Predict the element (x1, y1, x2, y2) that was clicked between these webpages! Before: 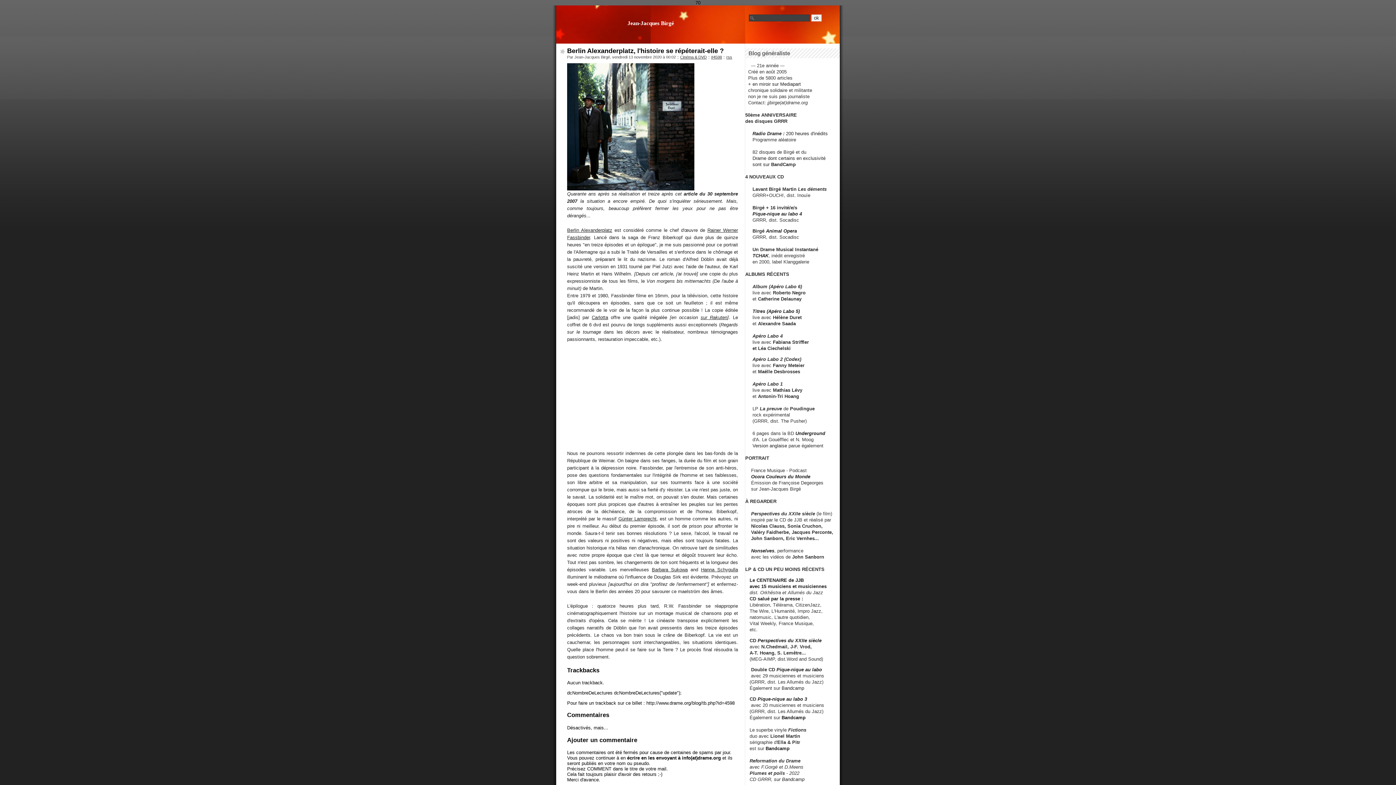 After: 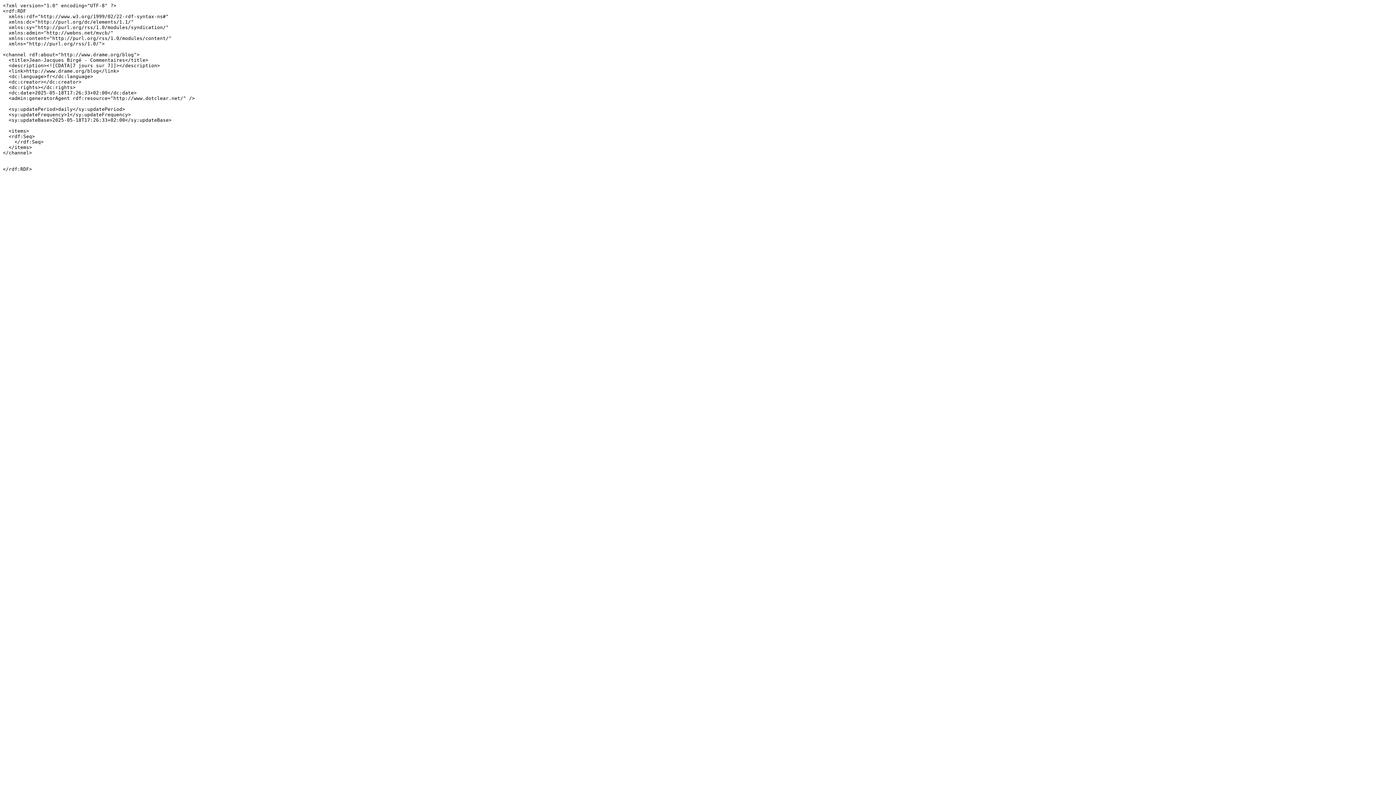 Action: bbox: (726, 54, 732, 59) label: rss